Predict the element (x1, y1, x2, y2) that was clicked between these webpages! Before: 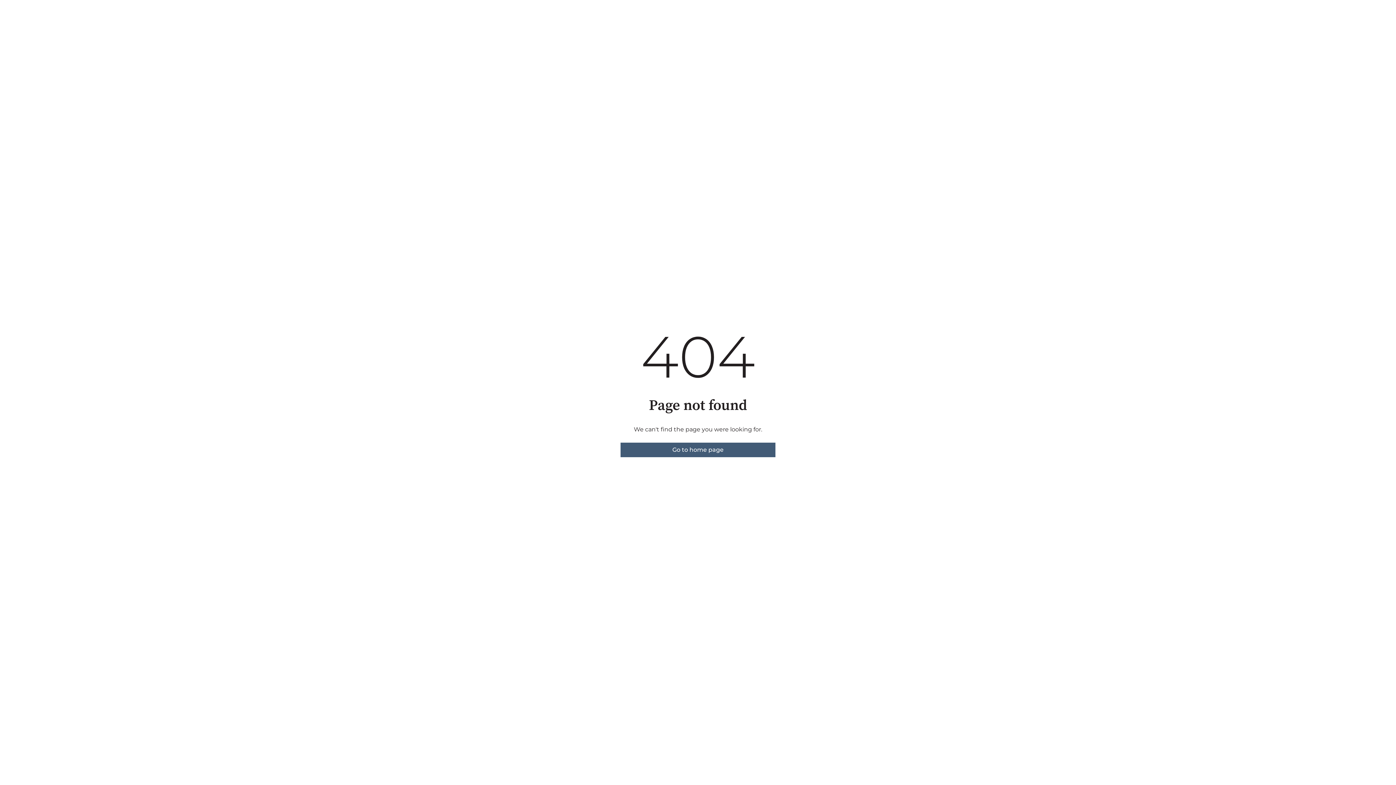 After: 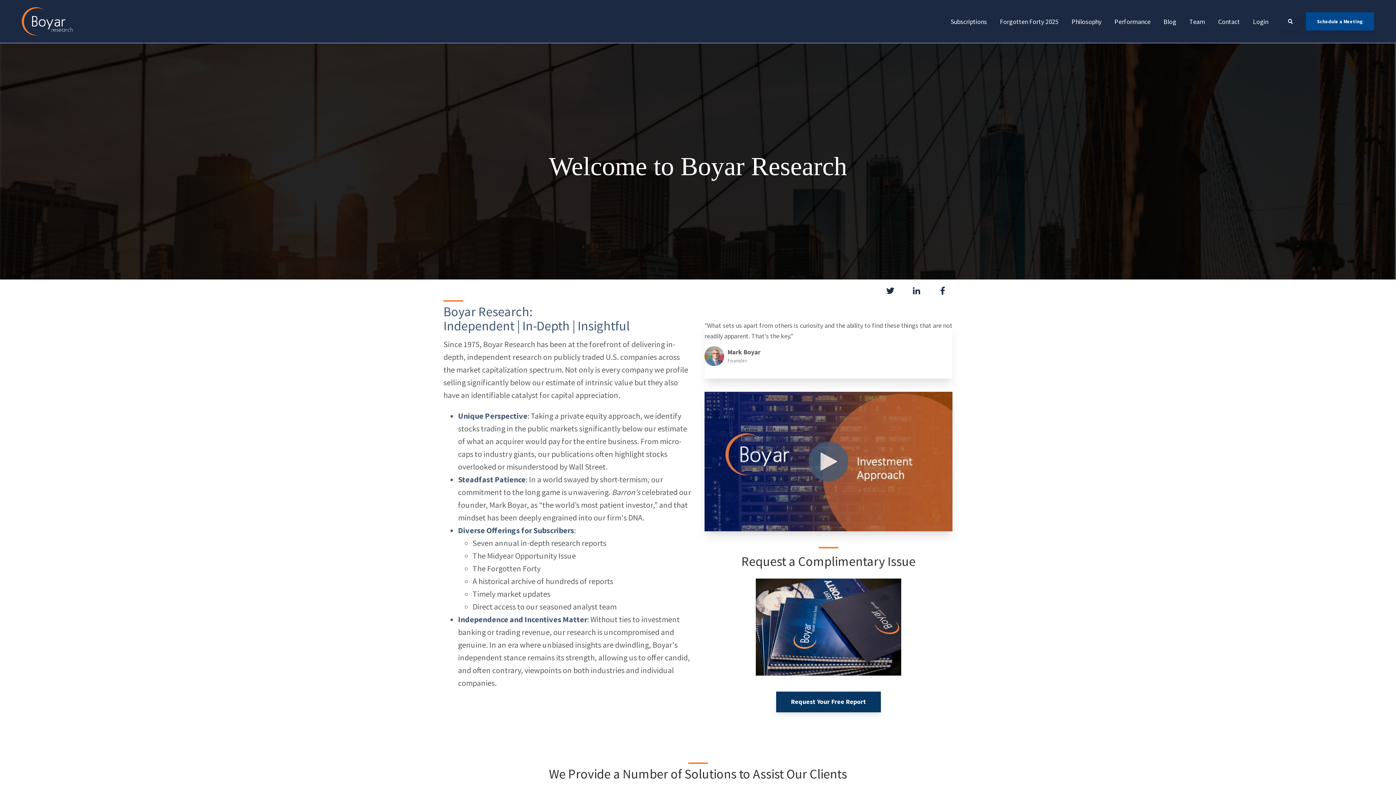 Action: bbox: (620, 442, 775, 457) label: Go to home page